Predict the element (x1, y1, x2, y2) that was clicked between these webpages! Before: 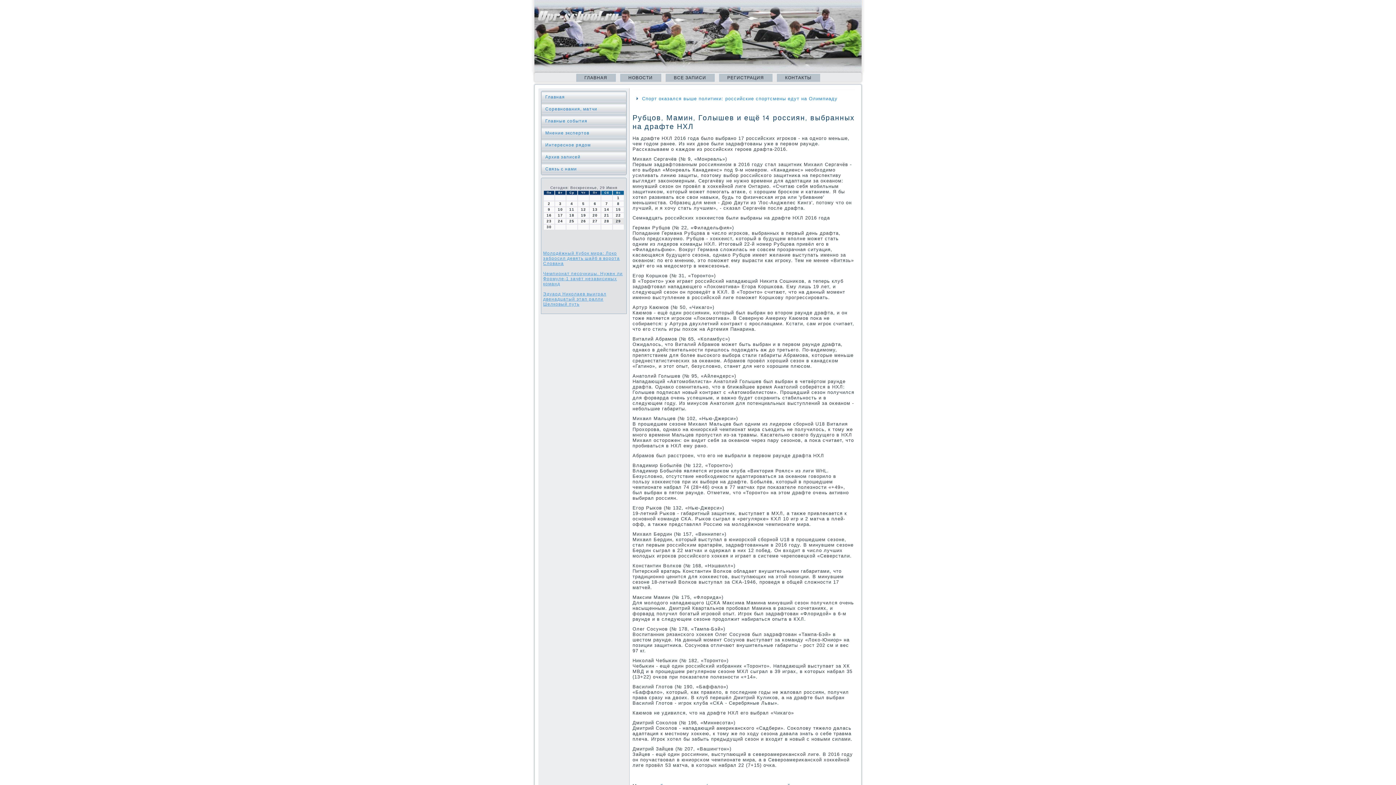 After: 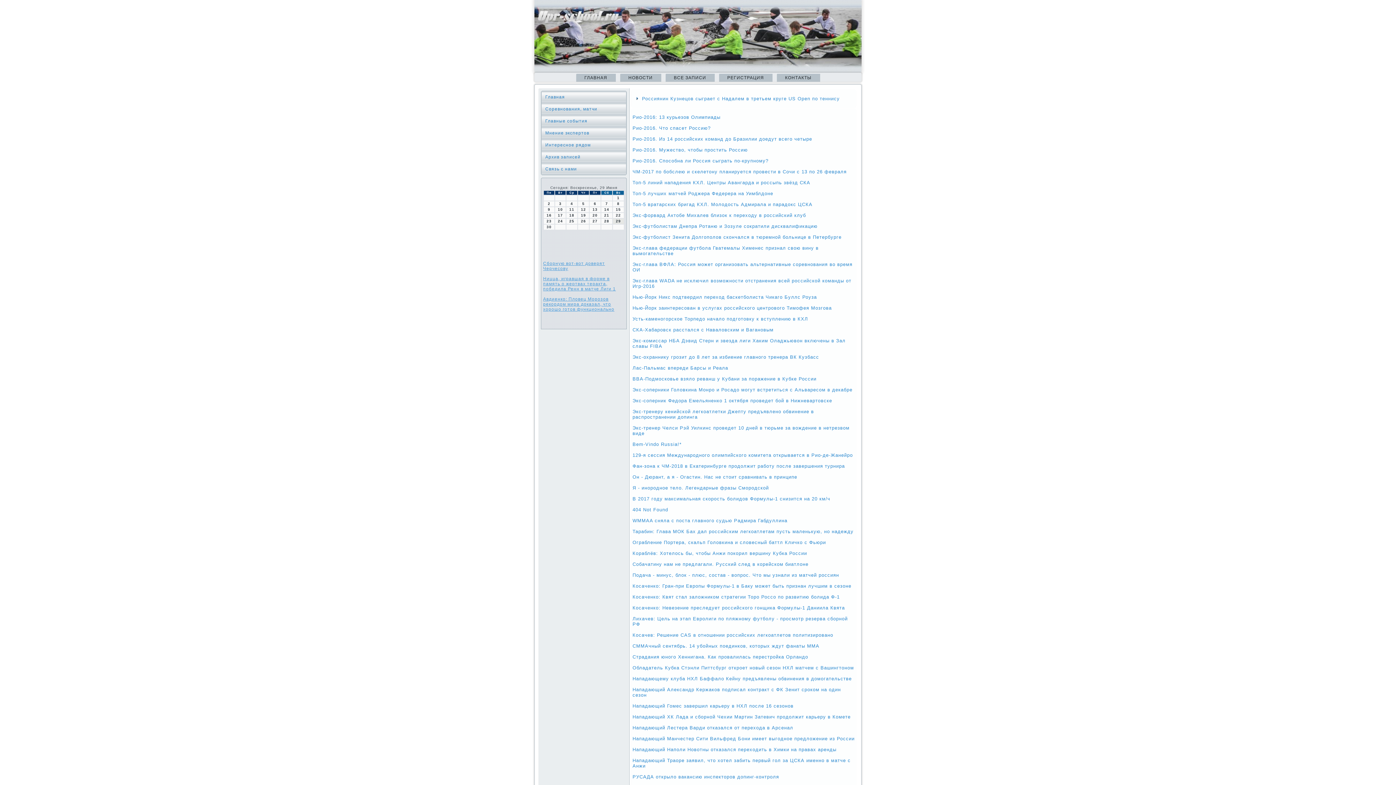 Action: label: Архив записей bbox: (541, 151, 626, 162)